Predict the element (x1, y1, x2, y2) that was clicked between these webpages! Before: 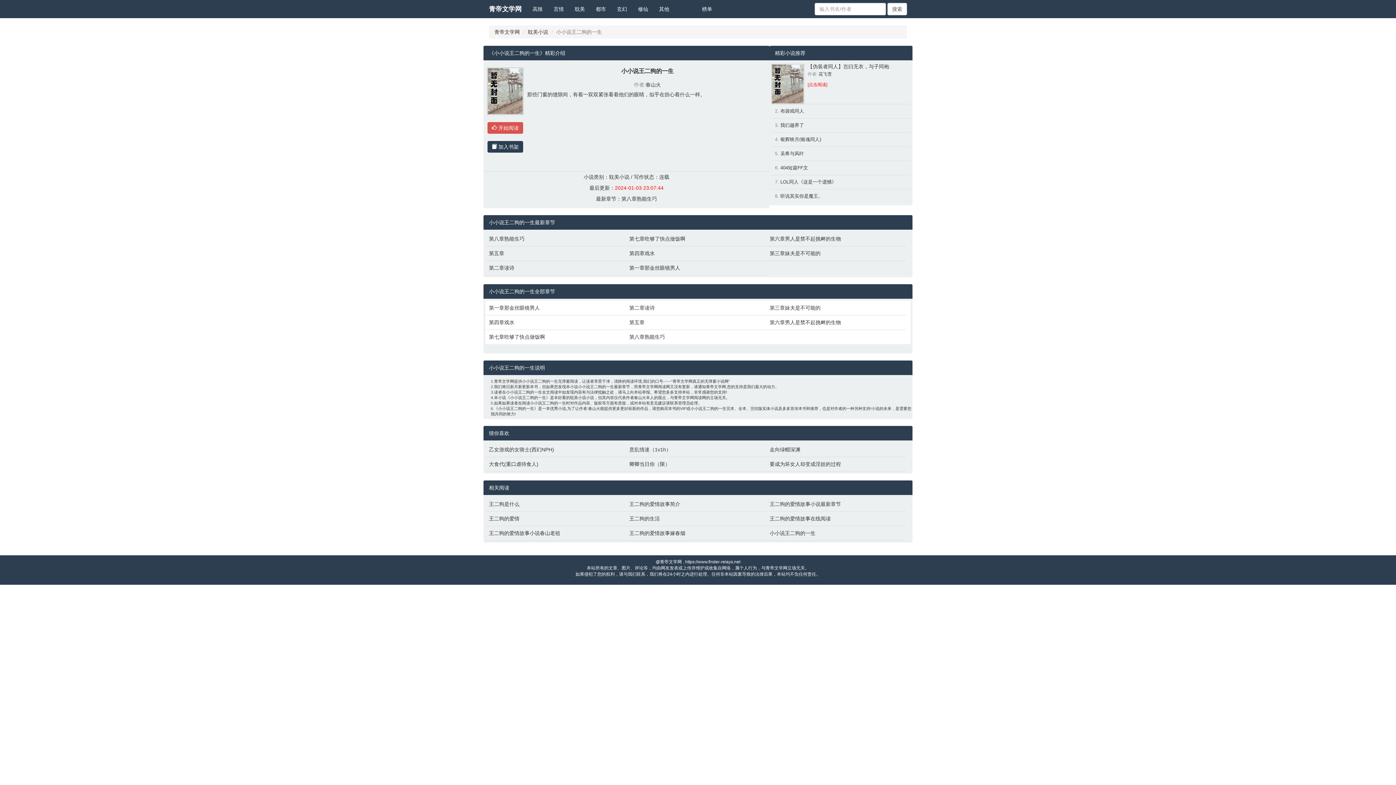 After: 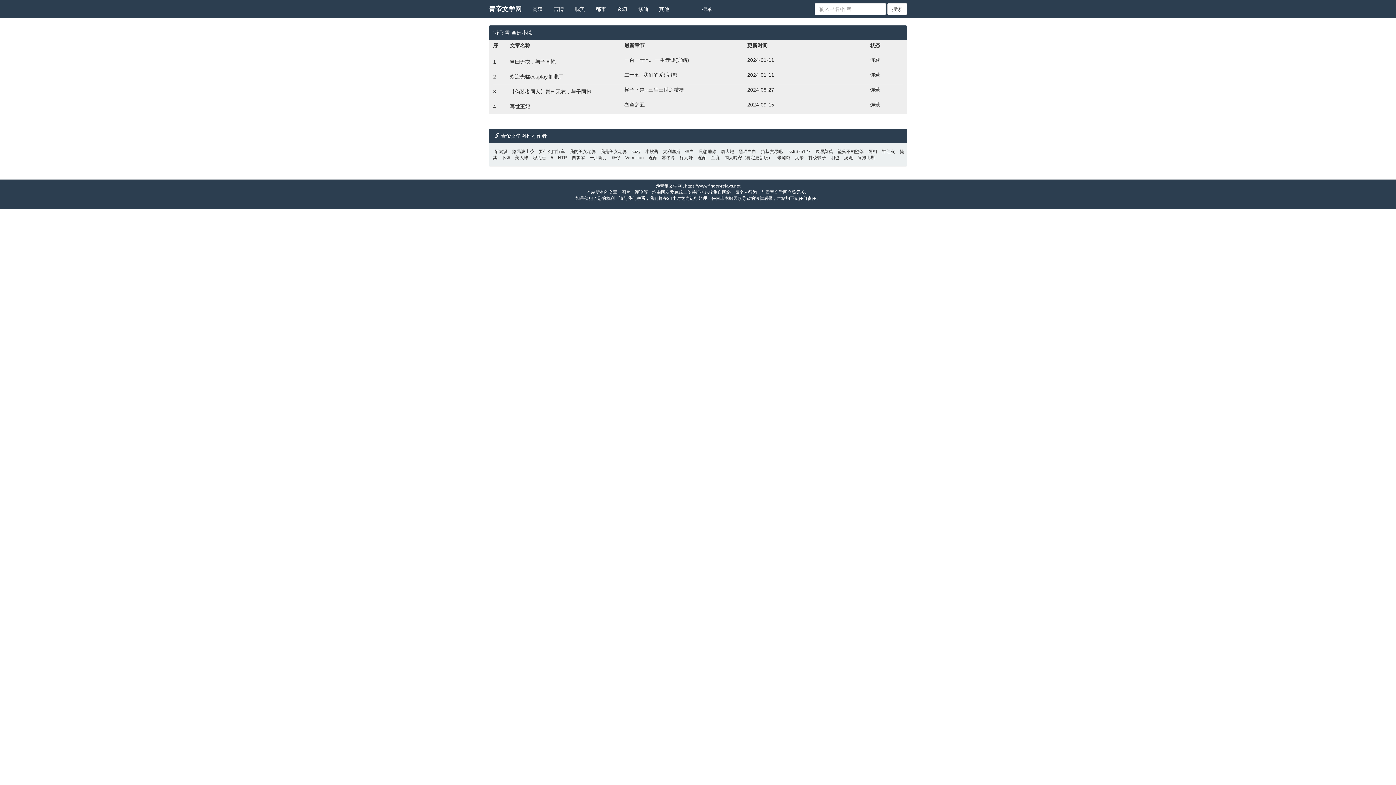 Action: label: 花飞雪 bbox: (818, 71, 831, 76)